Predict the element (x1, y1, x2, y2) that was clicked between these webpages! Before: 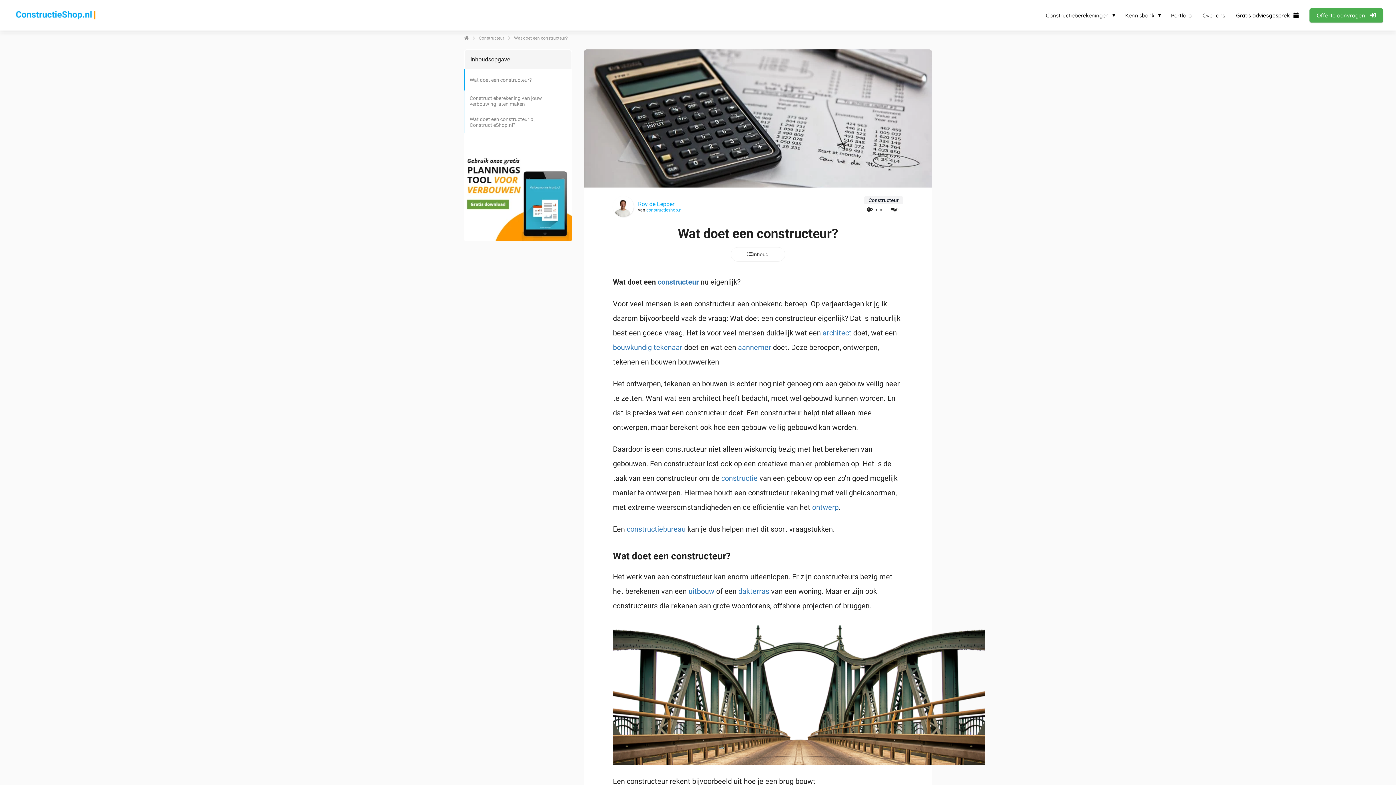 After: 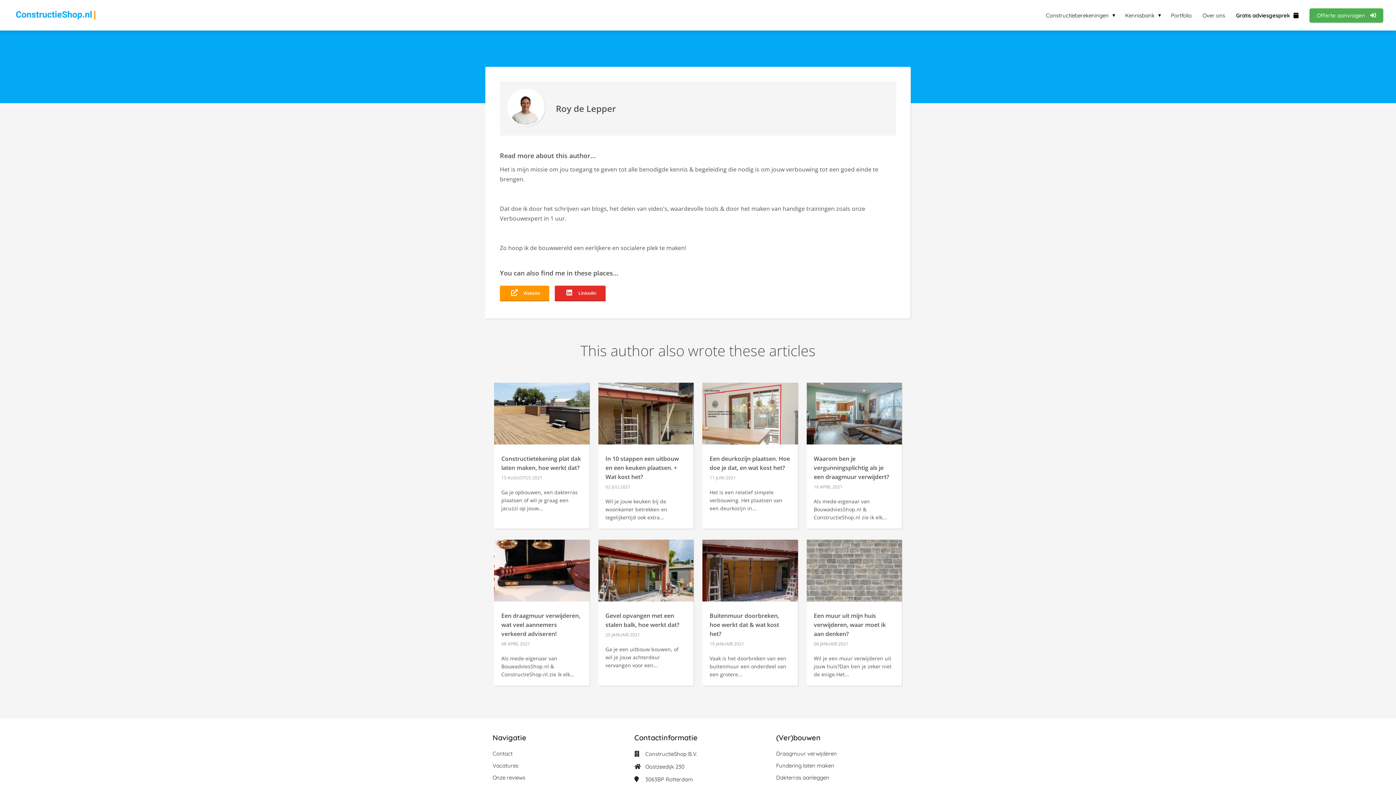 Action: label: Roy de Lepper bbox: (638, 200, 674, 207)